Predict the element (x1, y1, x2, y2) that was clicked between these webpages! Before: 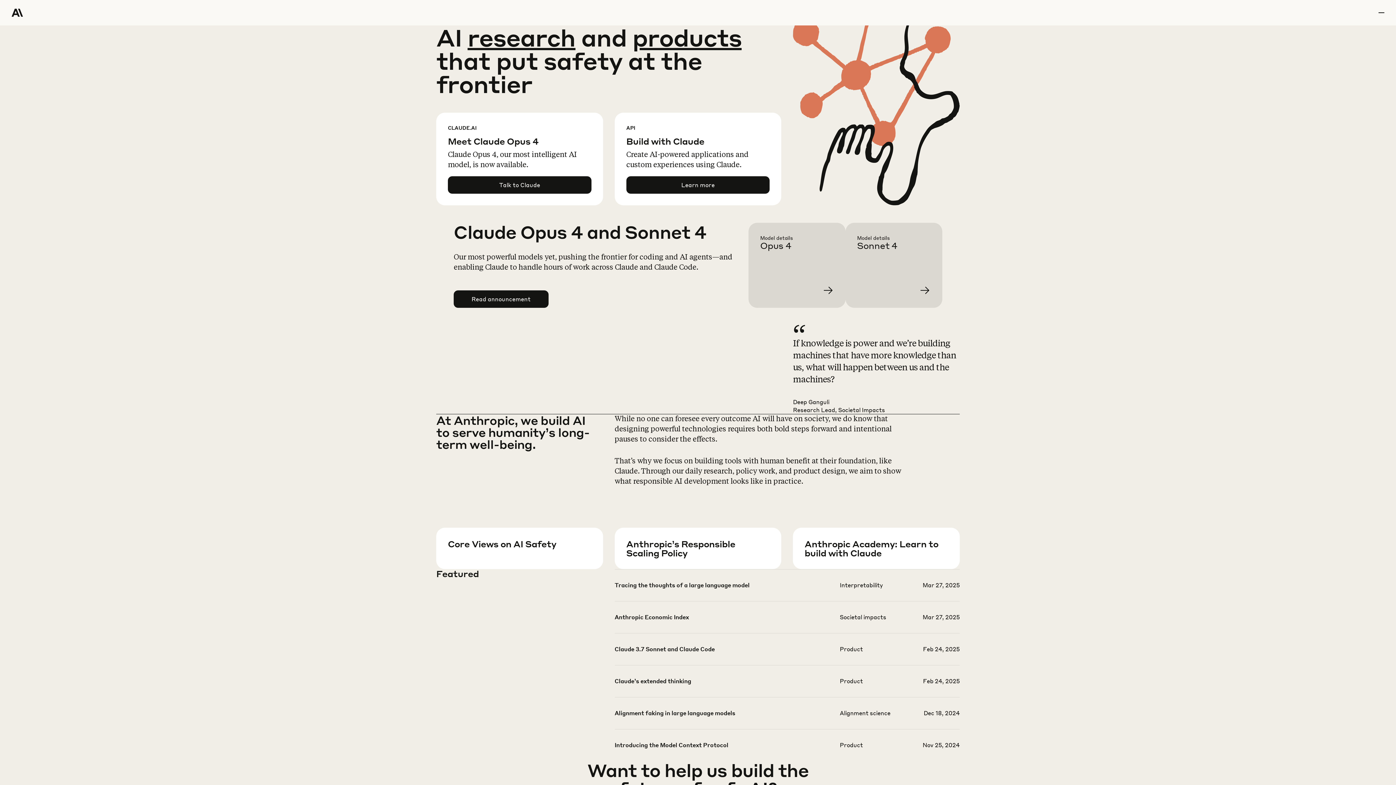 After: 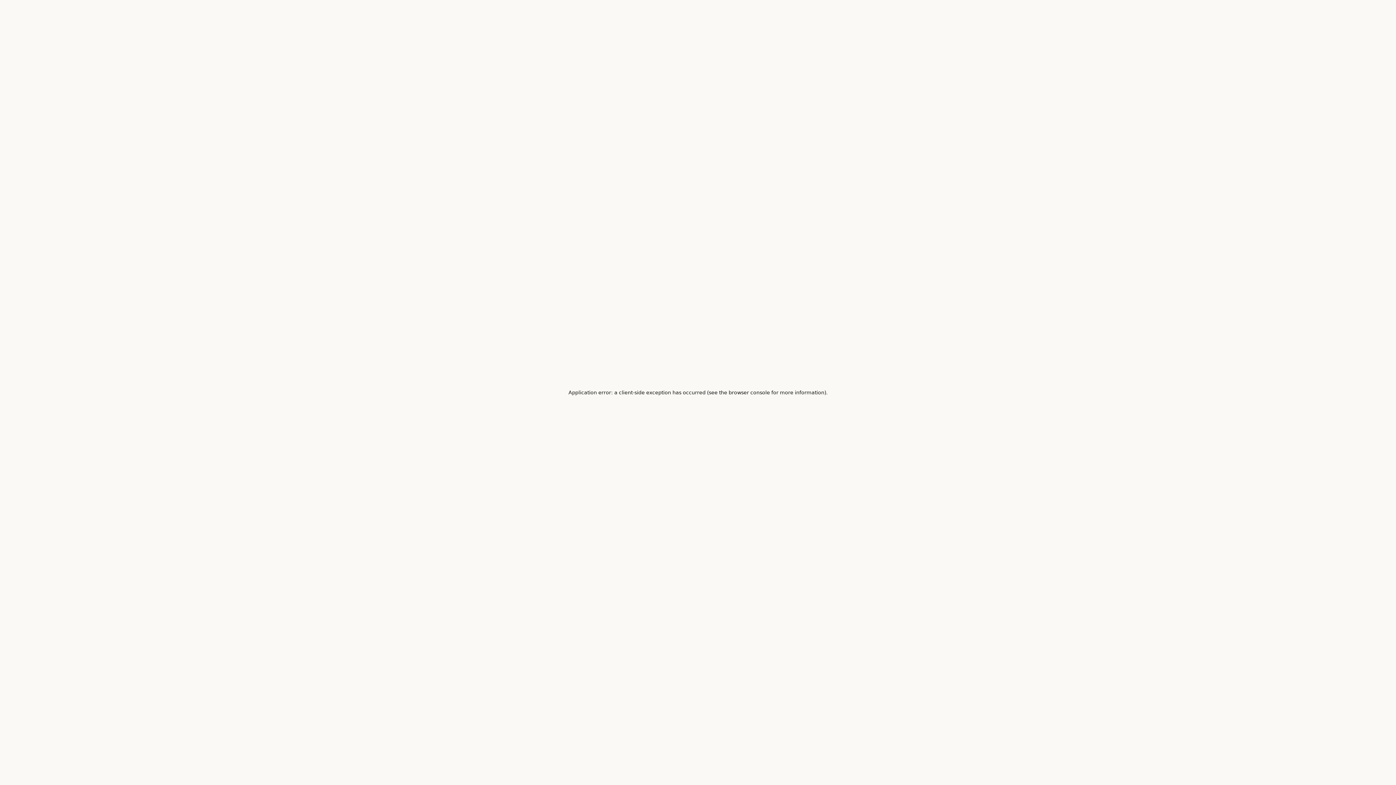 Action: label: Learn more about our Responsible Scaling Policy bbox: (626, 557, 793, 599)